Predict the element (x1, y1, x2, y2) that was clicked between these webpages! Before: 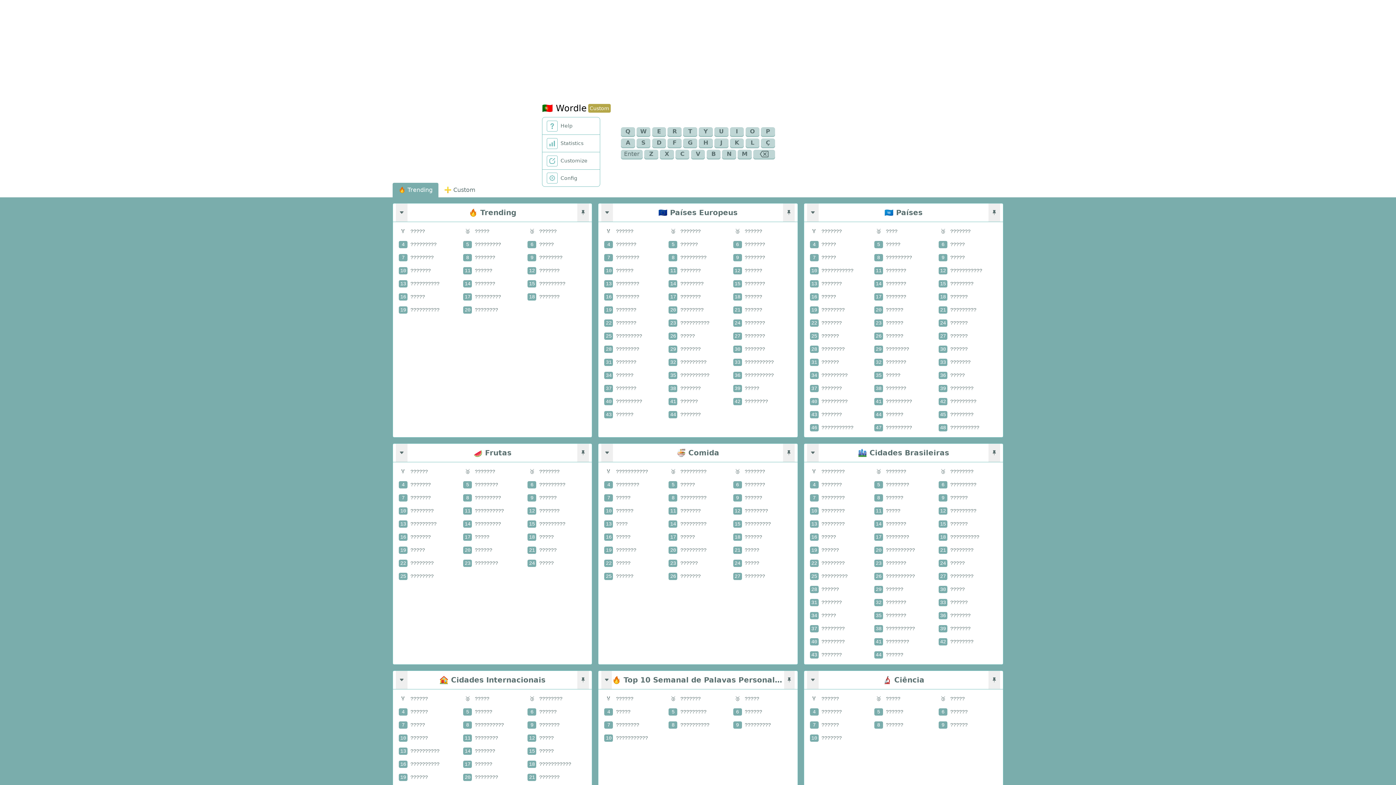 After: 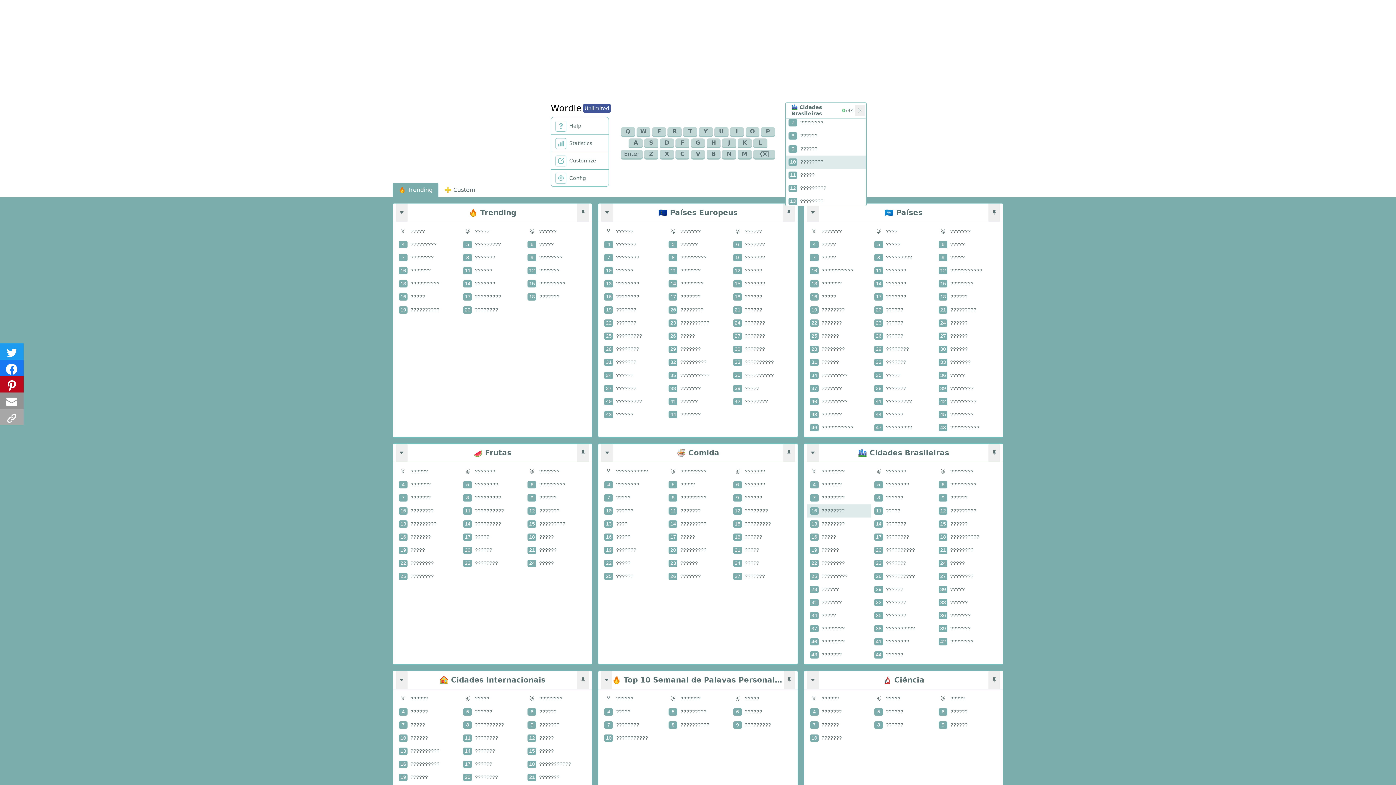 Action: label: 10???????? bbox: (807, 504, 871, 517)